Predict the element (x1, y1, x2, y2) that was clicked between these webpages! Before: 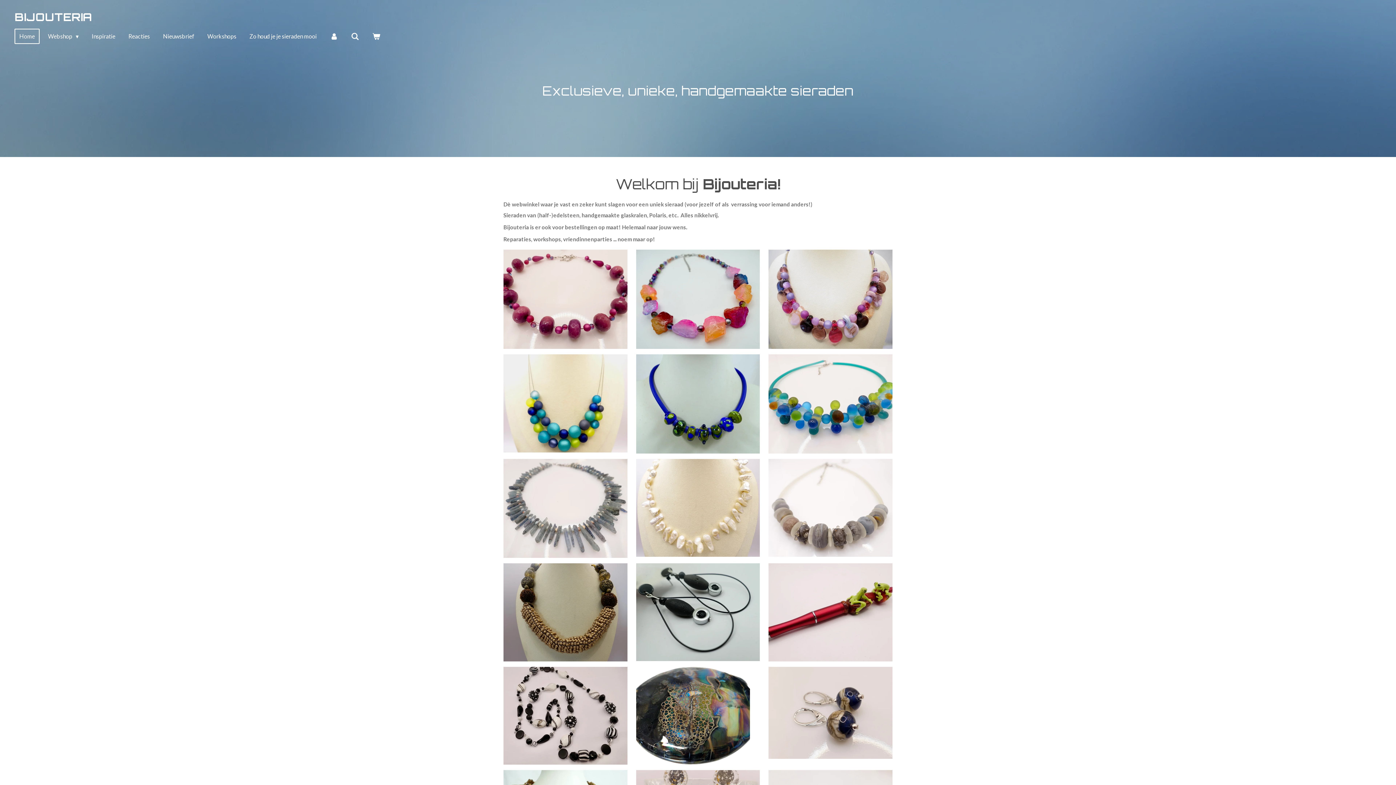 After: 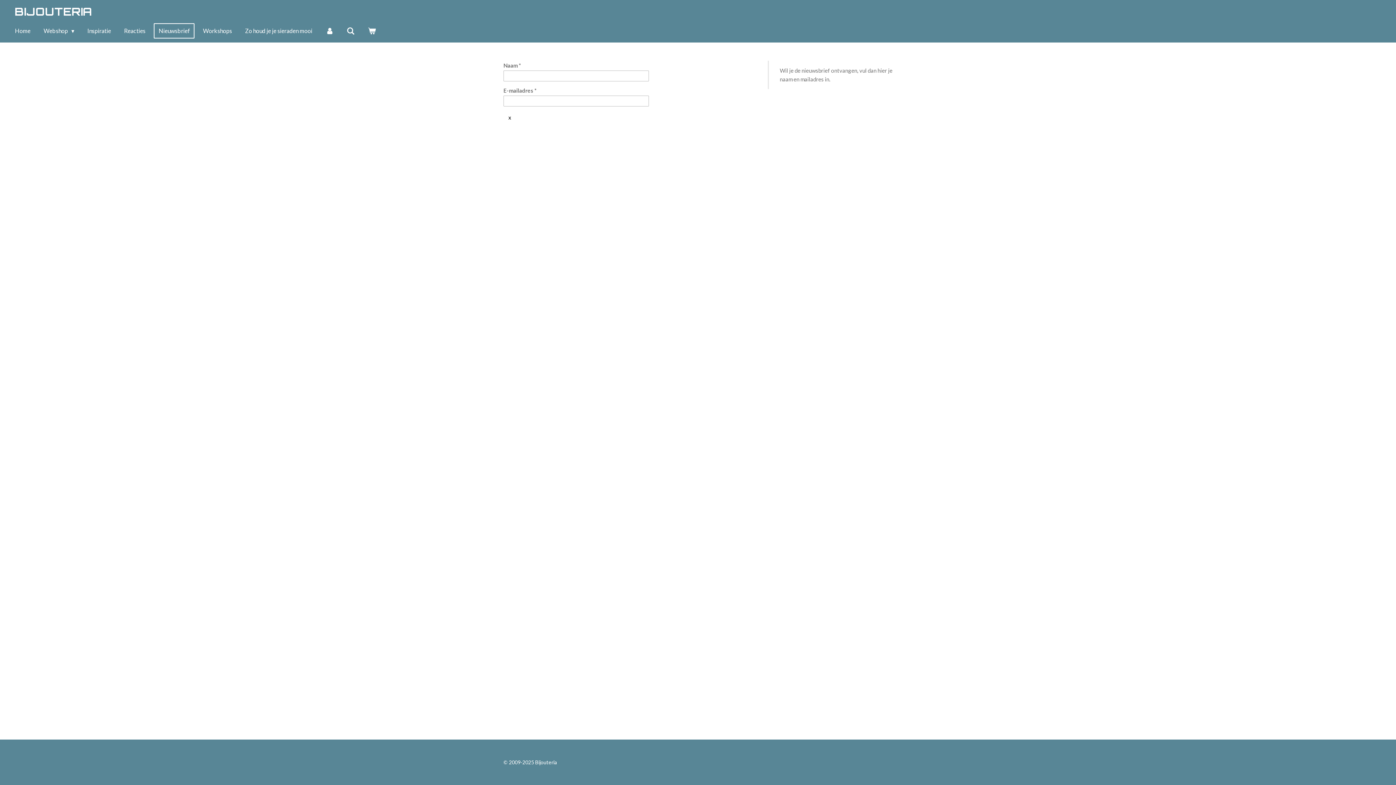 Action: label: Nieuwsbrief bbox: (158, 28, 199, 44)